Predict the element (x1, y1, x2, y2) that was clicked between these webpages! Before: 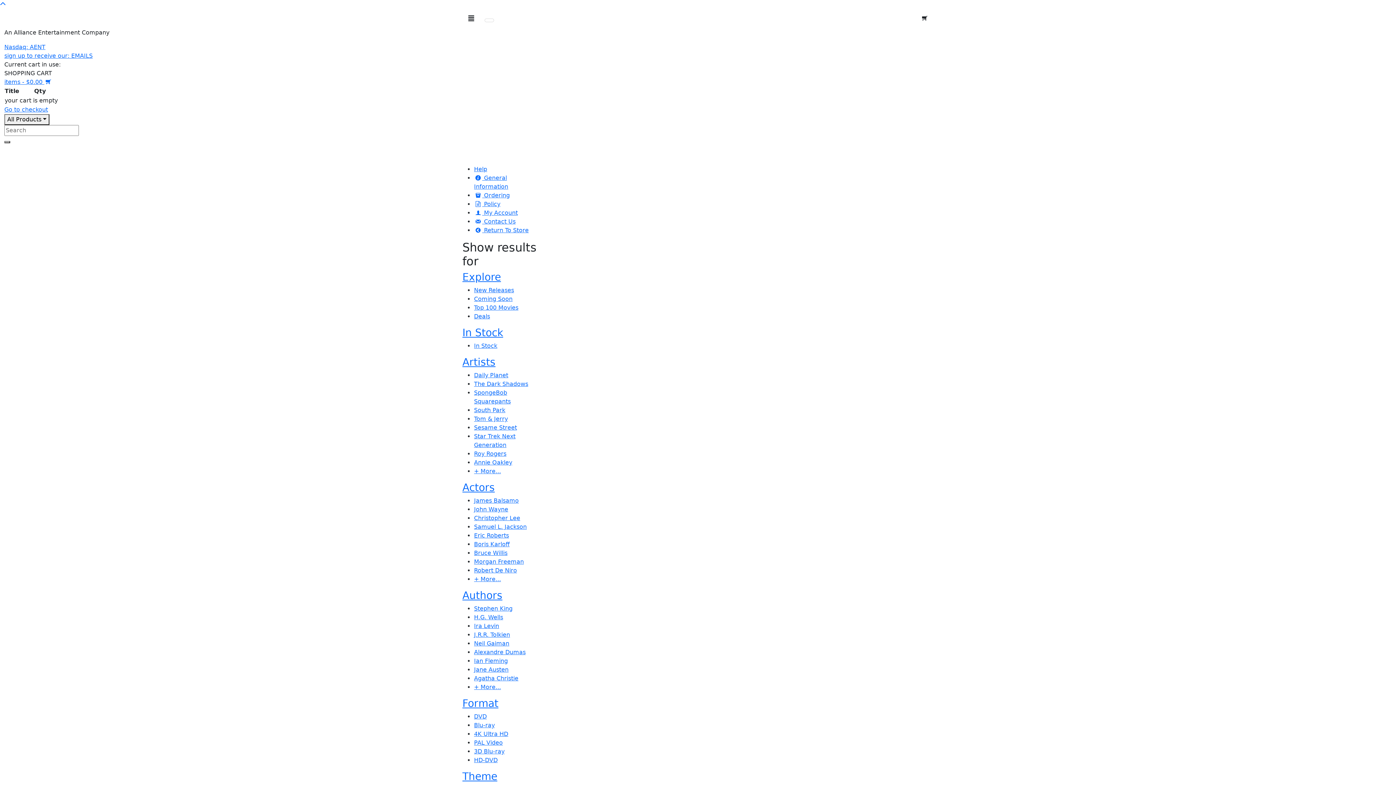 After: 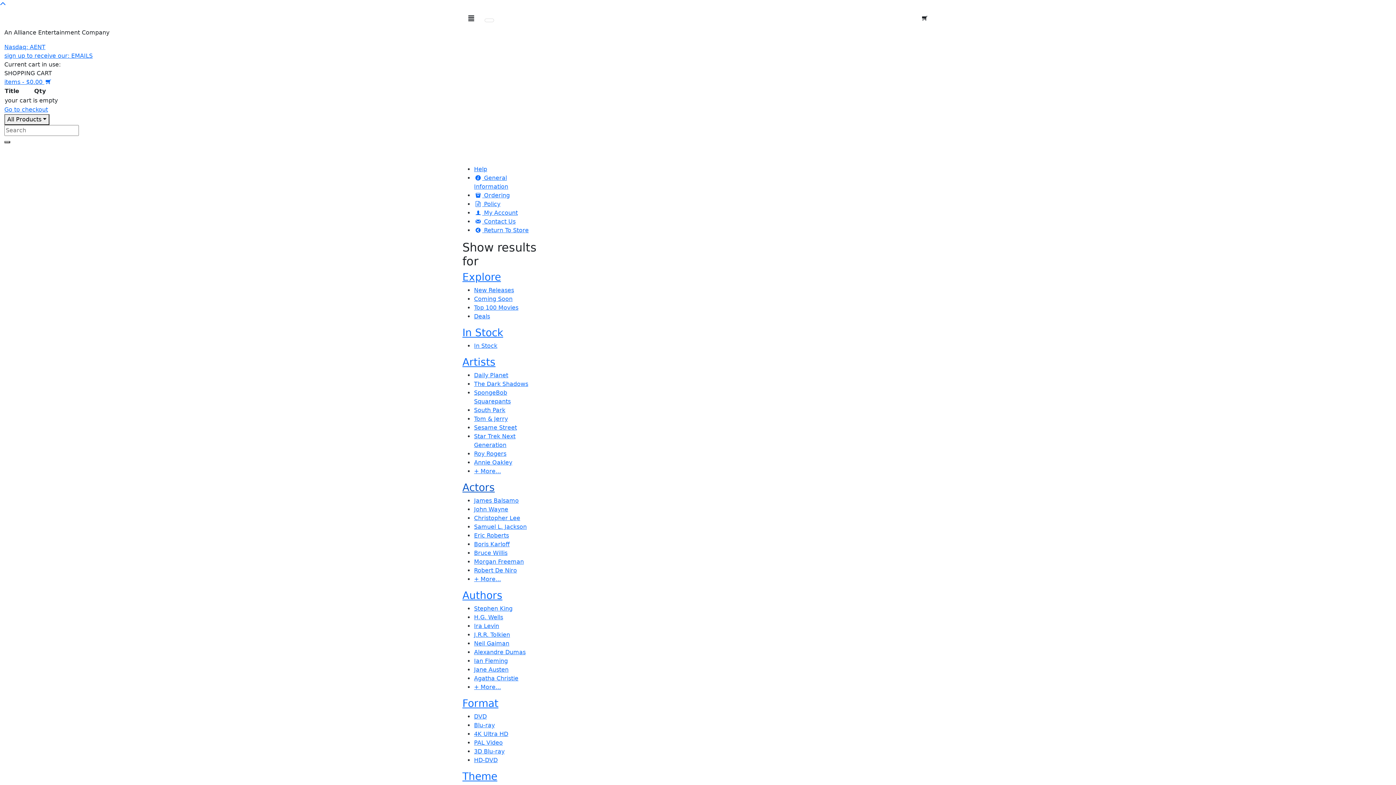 Action: bbox: (462, 481, 494, 493) label: Actors